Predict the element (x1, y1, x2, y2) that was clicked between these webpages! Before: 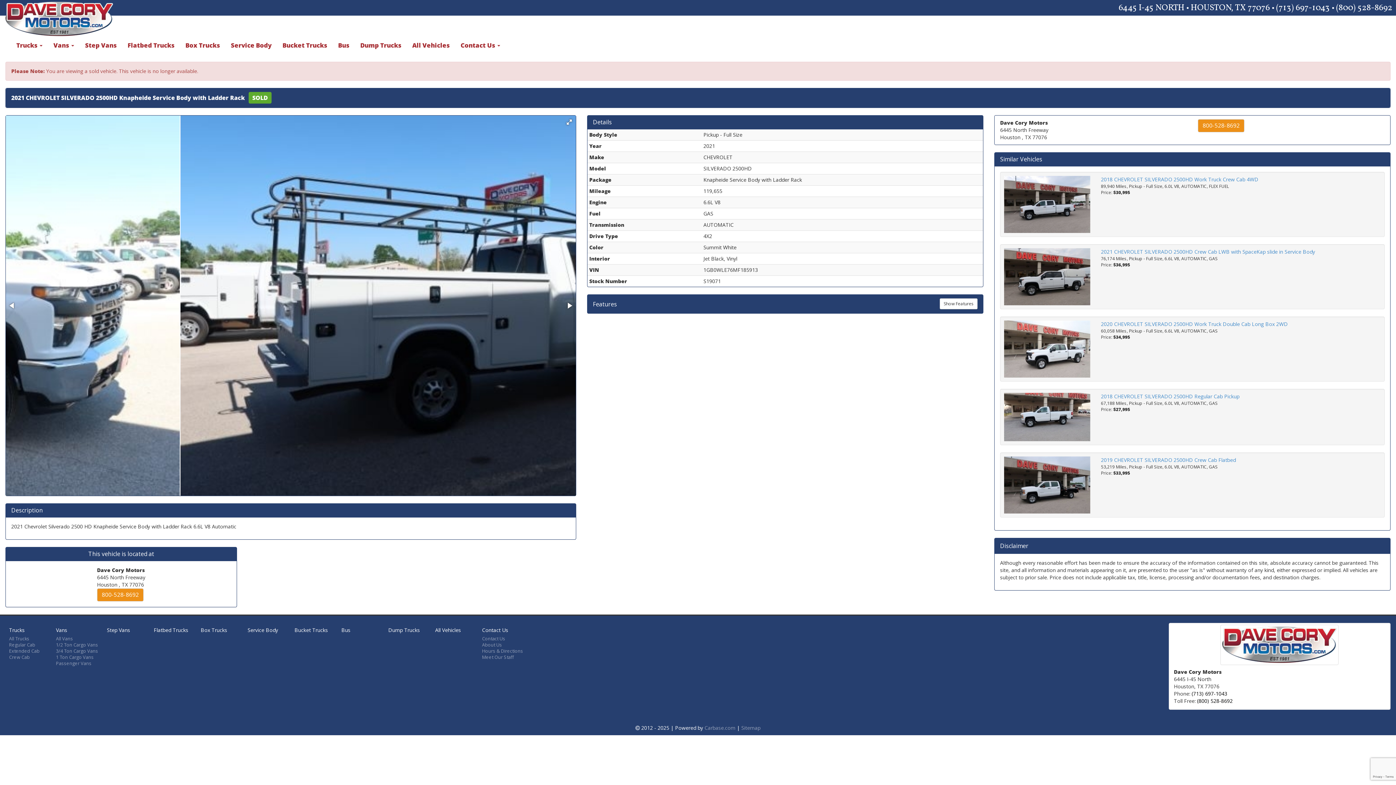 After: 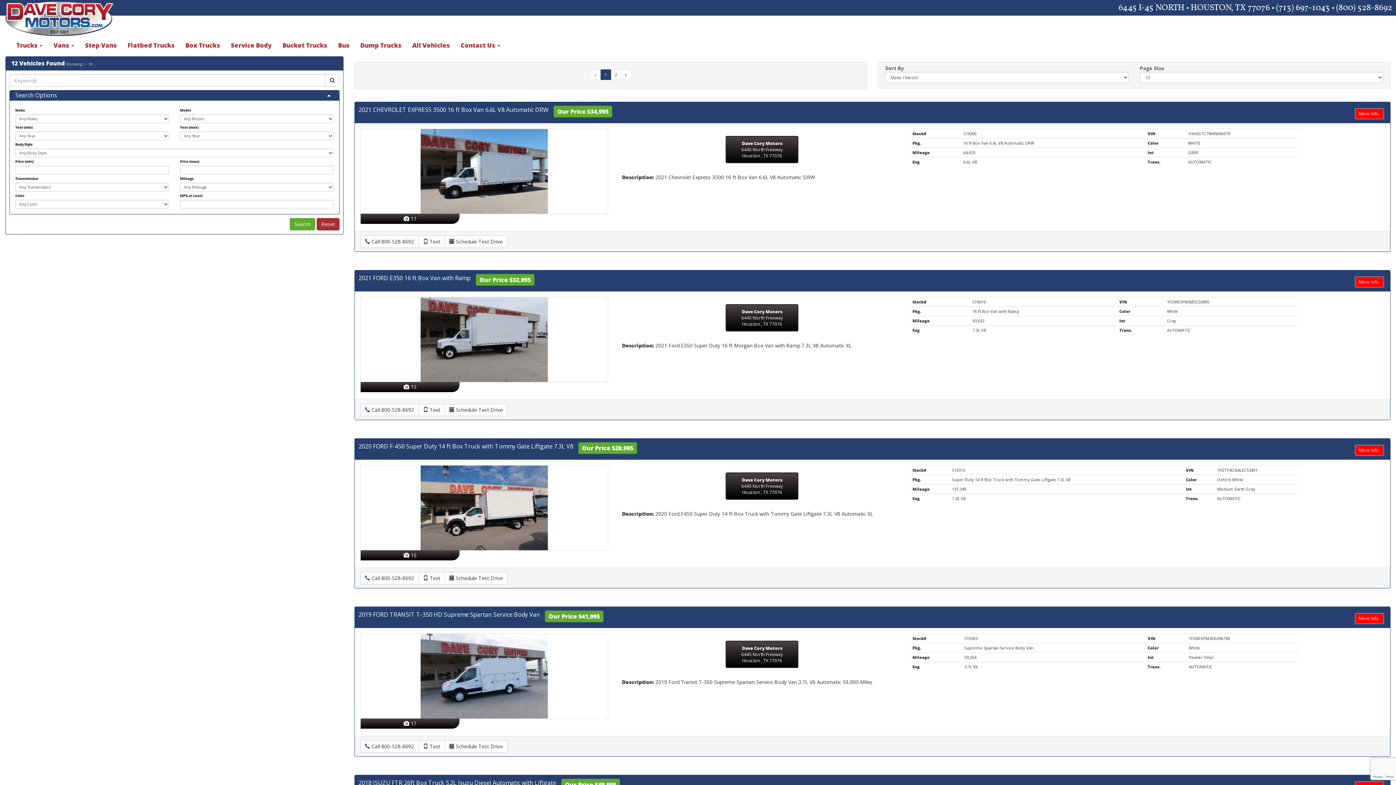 Action: bbox: (180, 38, 225, 52) label: Box Trucks